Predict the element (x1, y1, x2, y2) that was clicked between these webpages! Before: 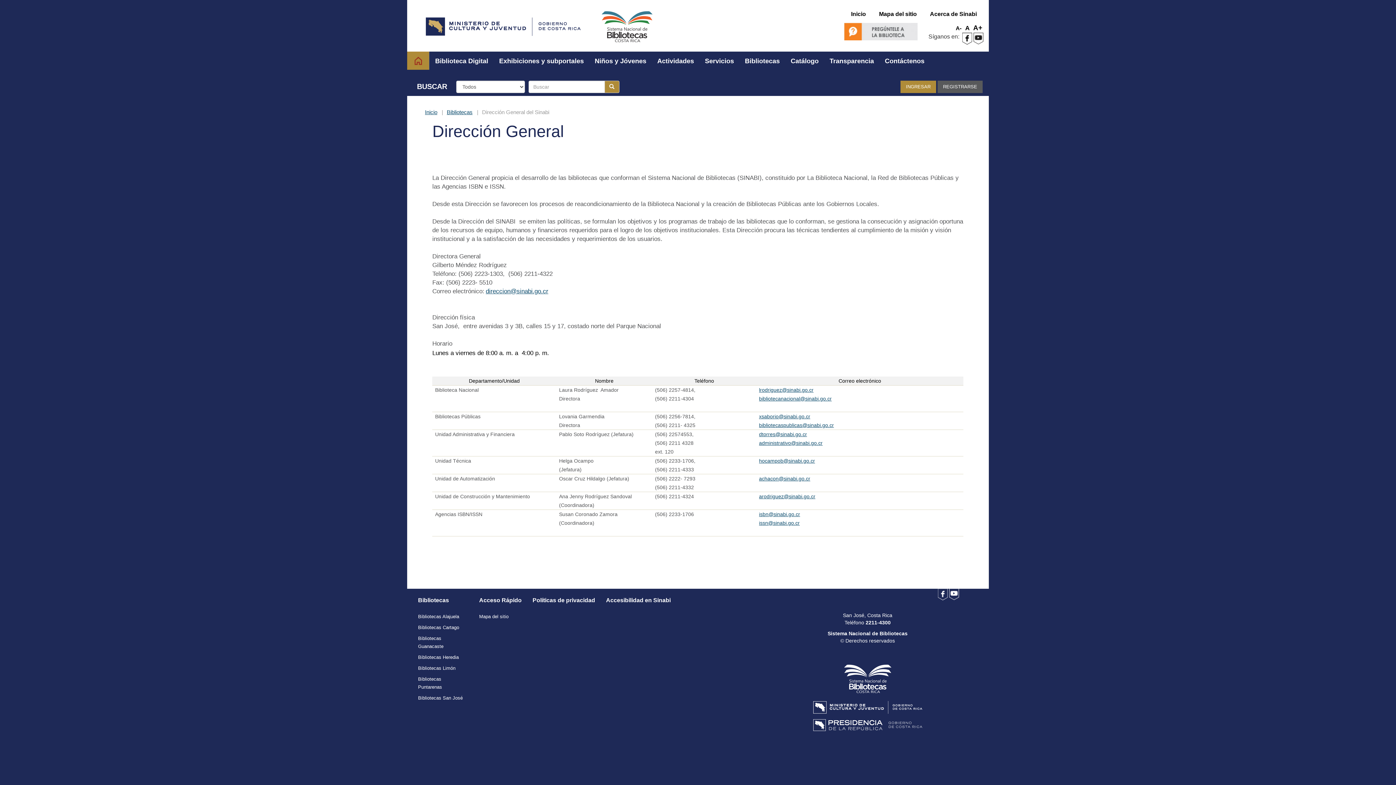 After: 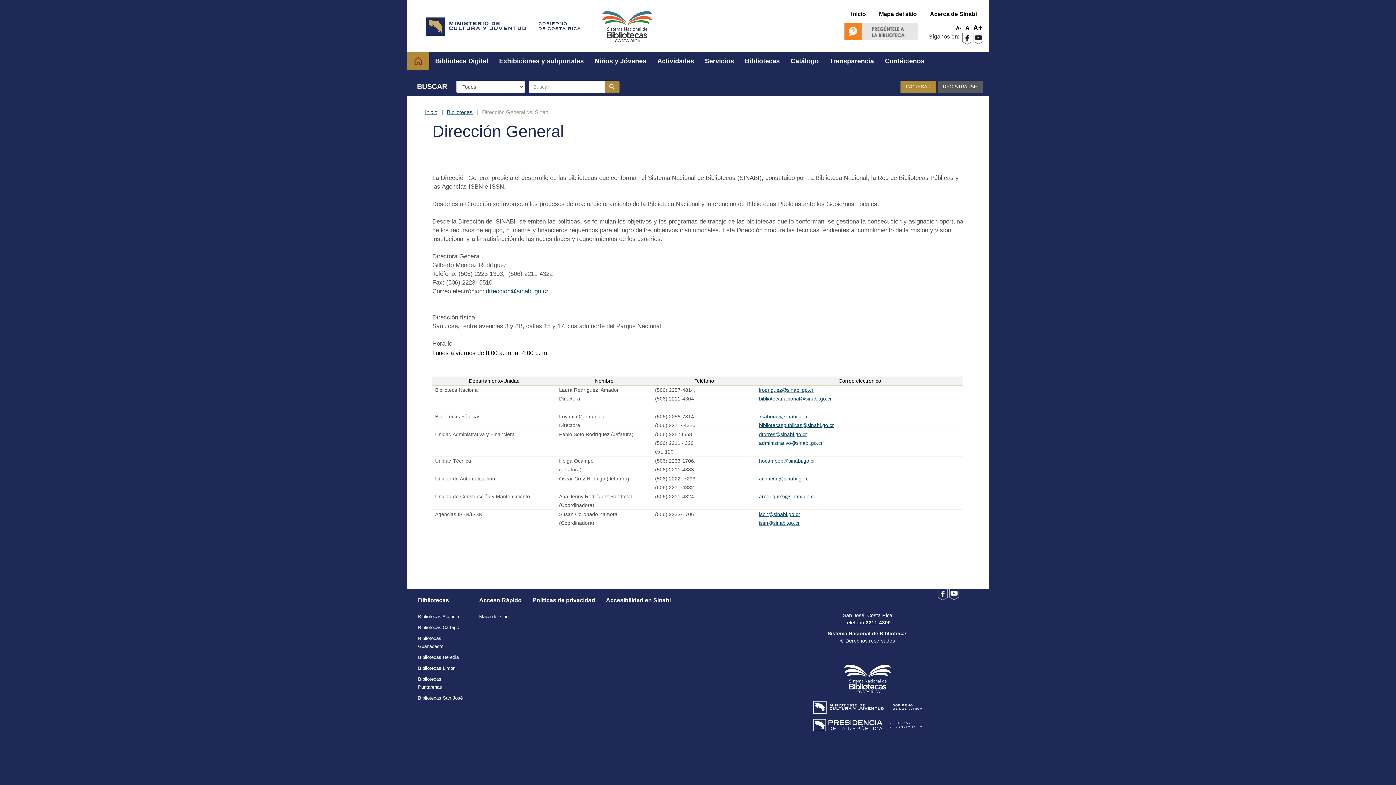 Action: label: administrativo@sinabi.go.cr bbox: (759, 440, 822, 446)